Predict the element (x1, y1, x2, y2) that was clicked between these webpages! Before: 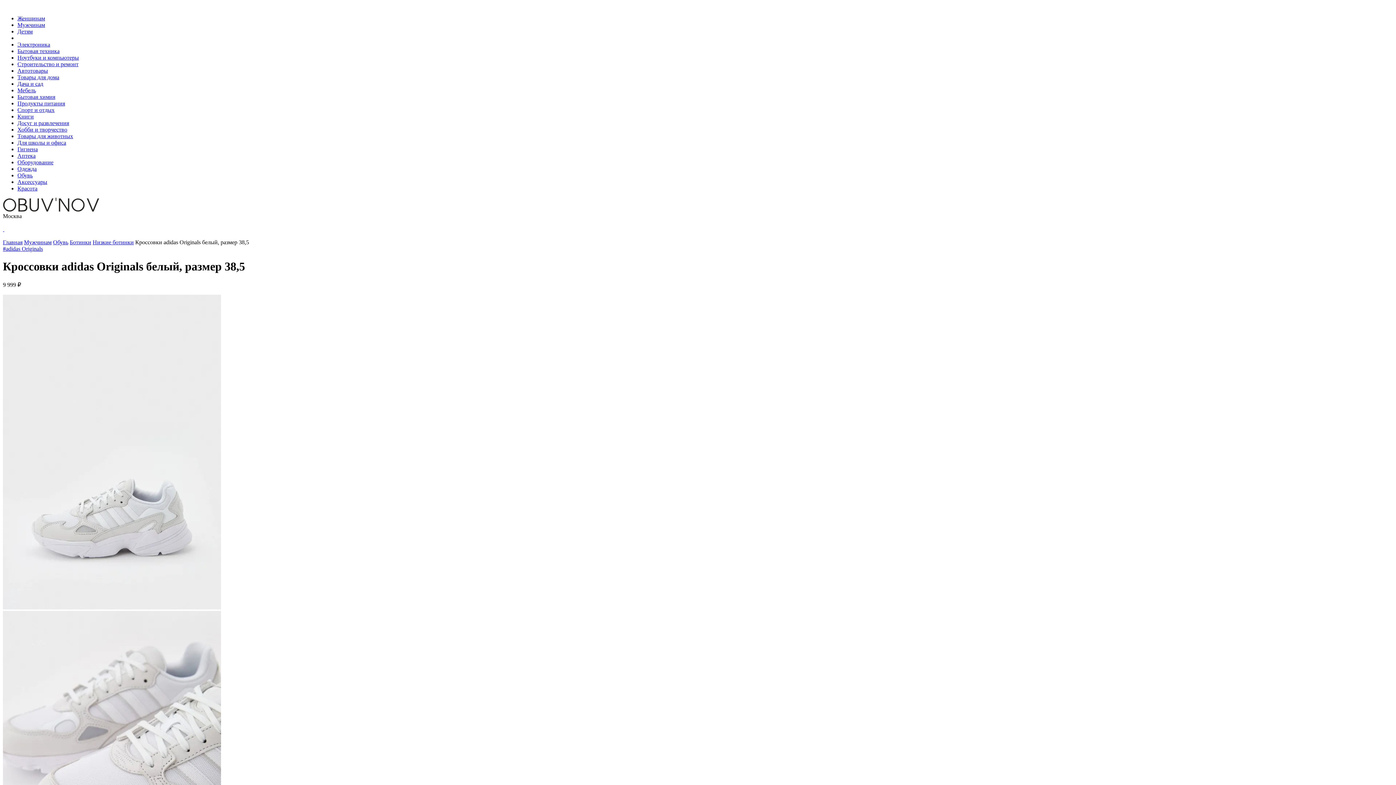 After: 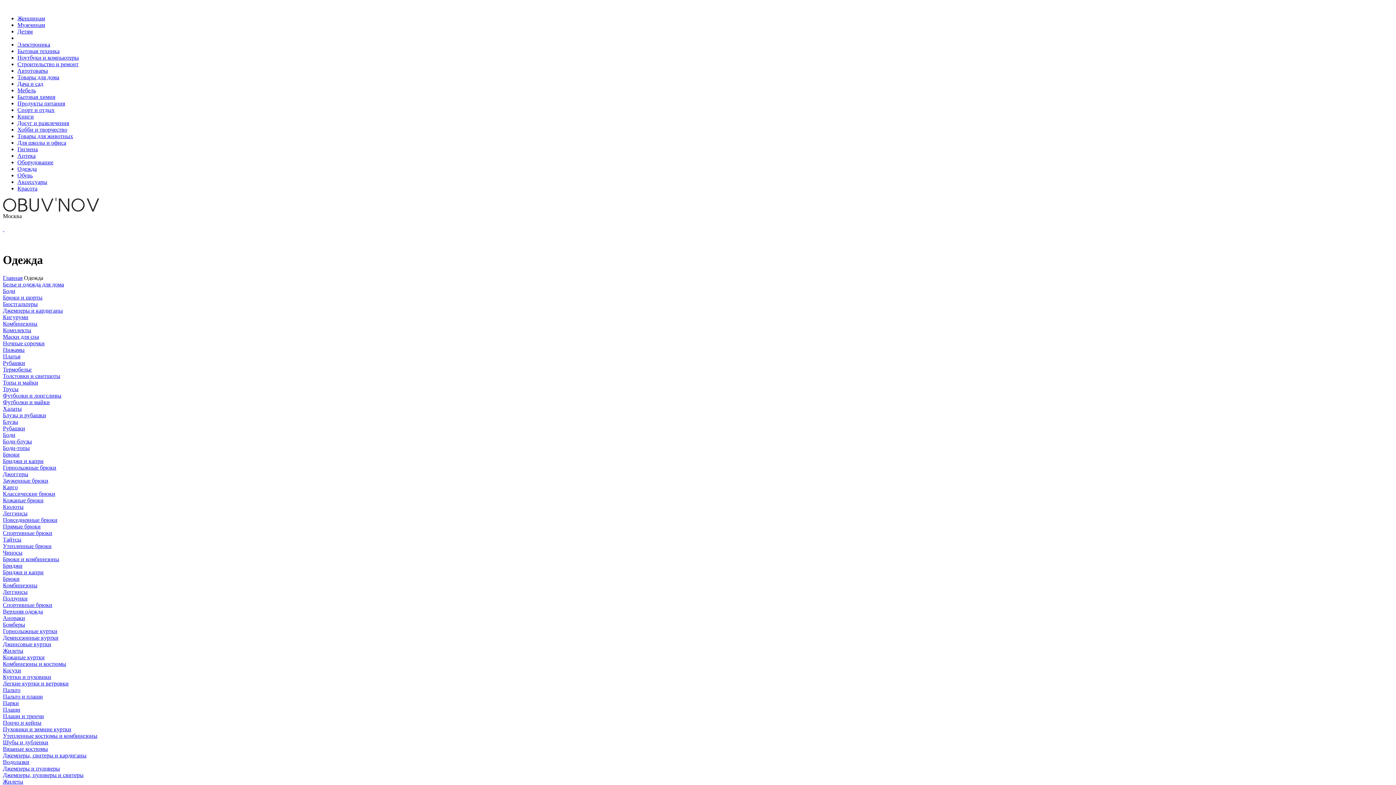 Action: label: Одежда bbox: (17, 165, 36, 172)